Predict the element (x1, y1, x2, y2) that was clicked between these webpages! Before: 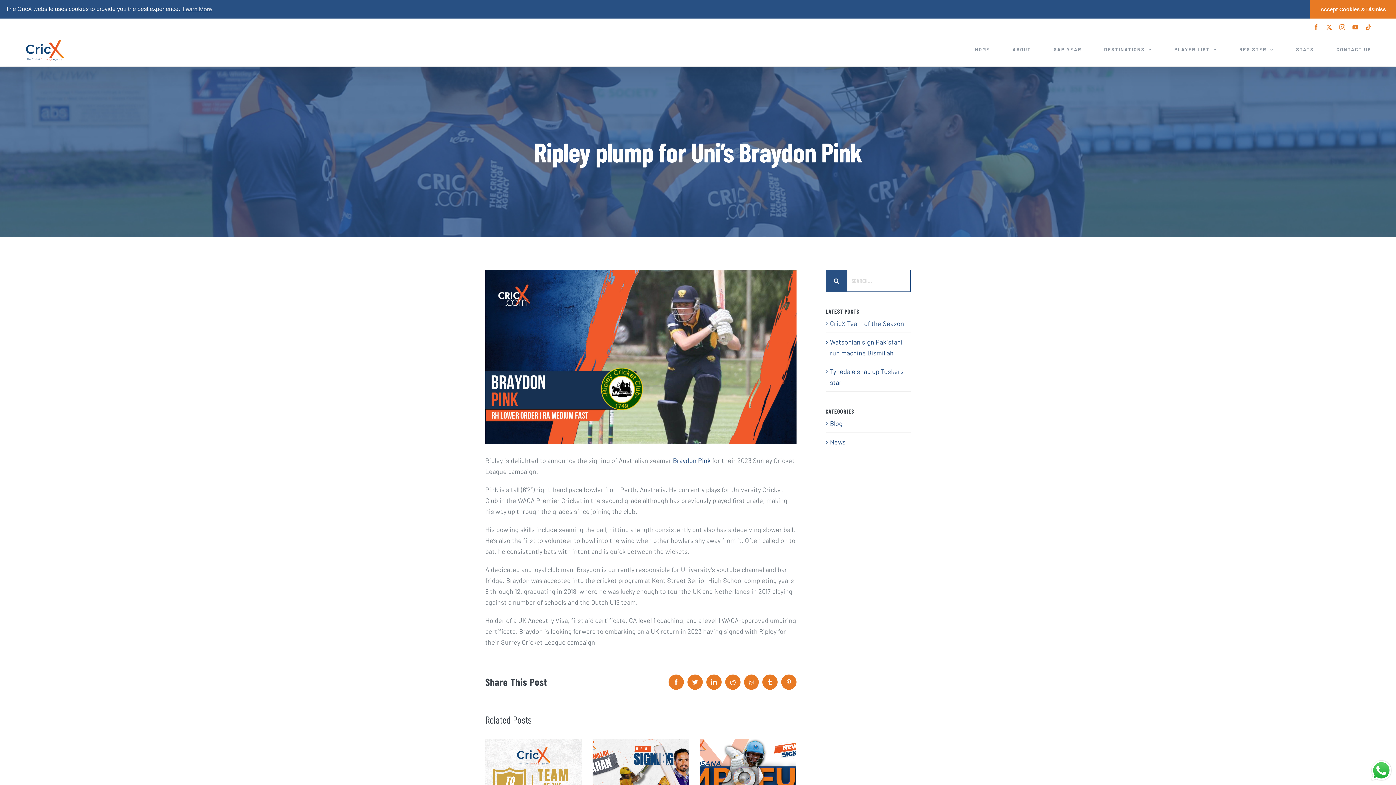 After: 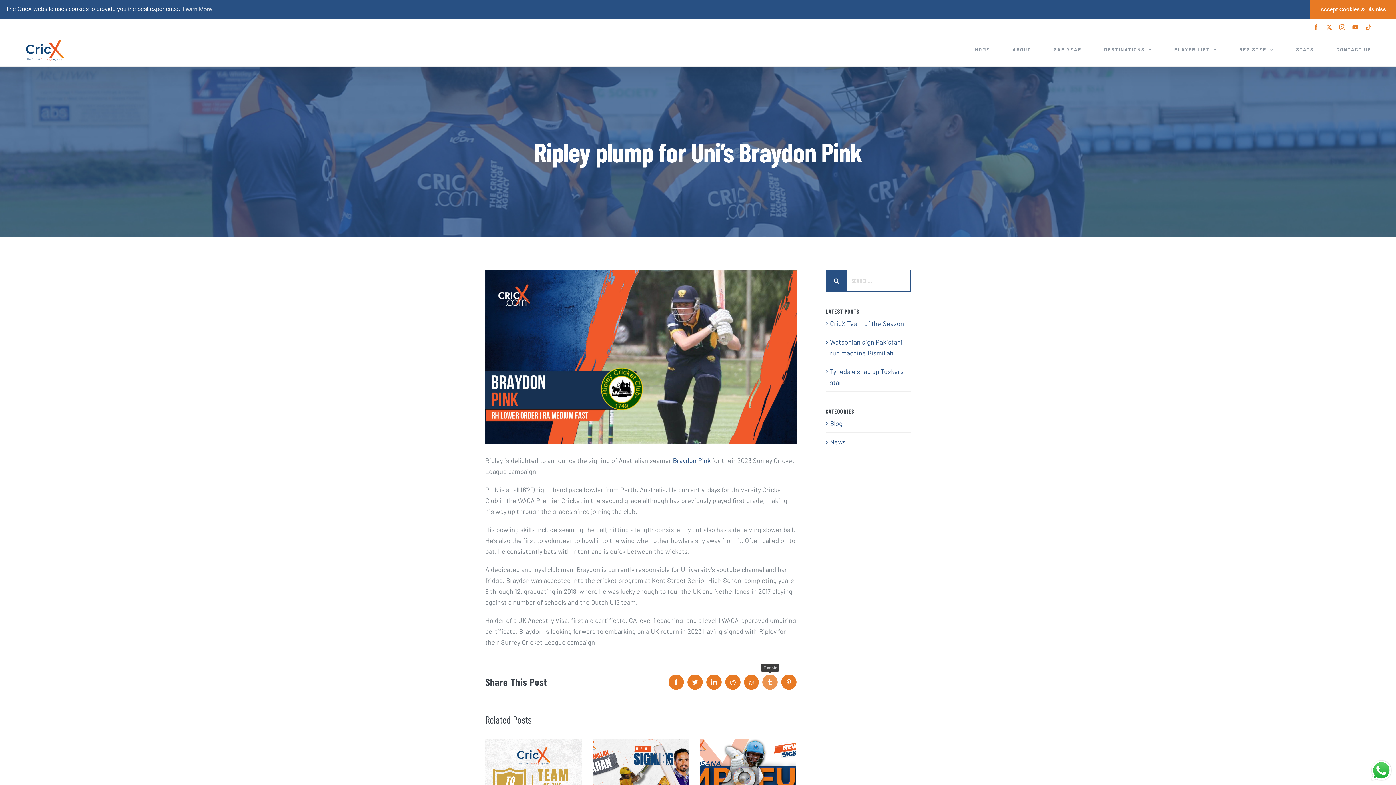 Action: label: Tumblr bbox: (762, 675, 777, 690)